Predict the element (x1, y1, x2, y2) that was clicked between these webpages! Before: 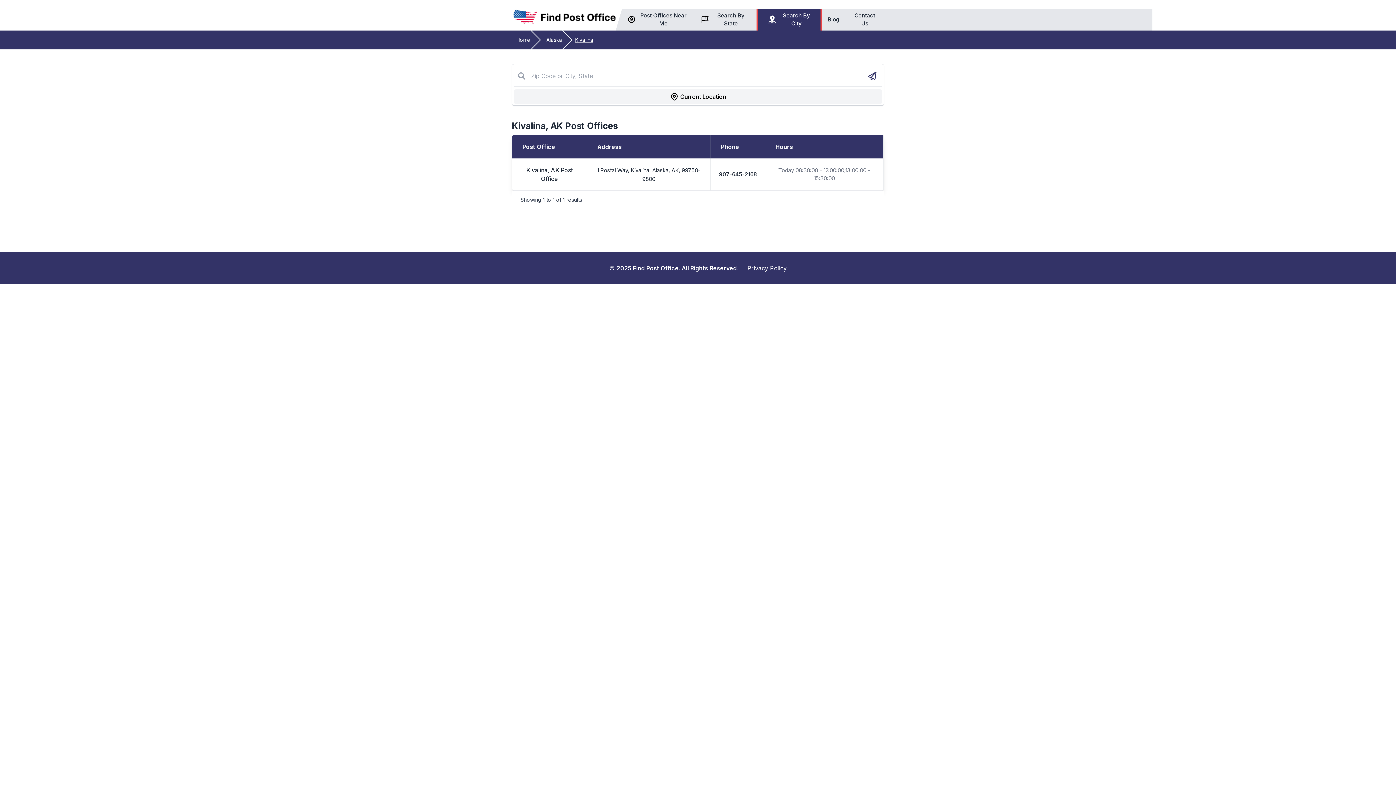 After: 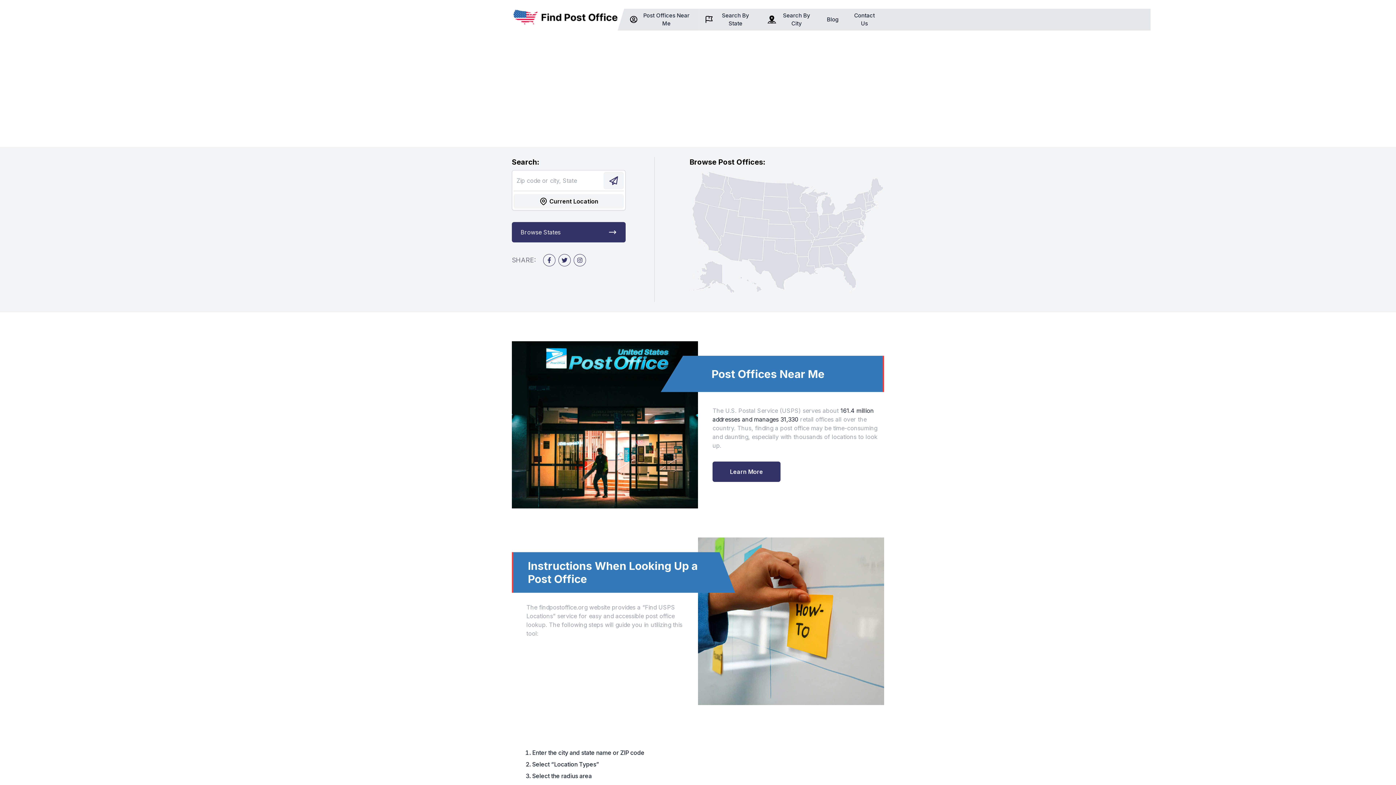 Action: bbox: (513, 36, 533, 43) label: Home